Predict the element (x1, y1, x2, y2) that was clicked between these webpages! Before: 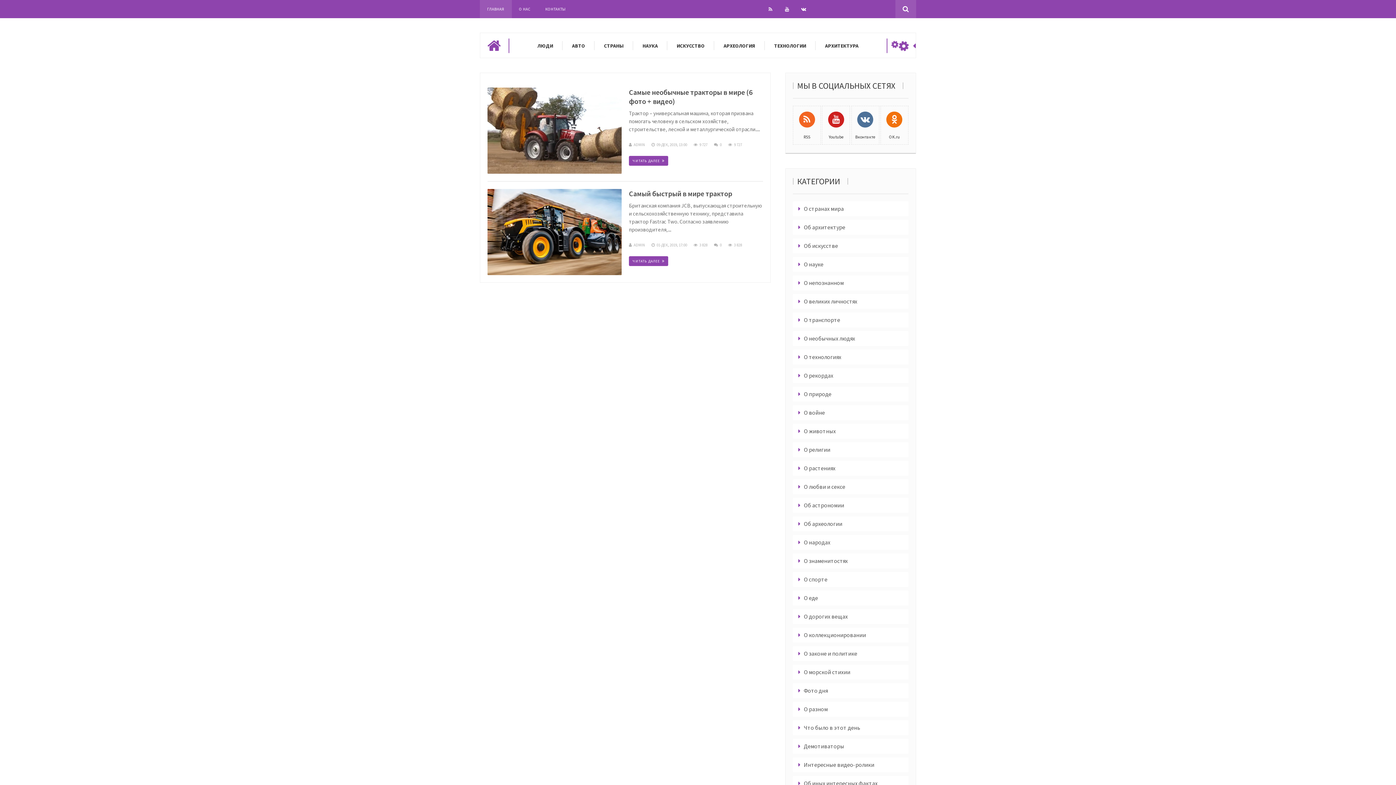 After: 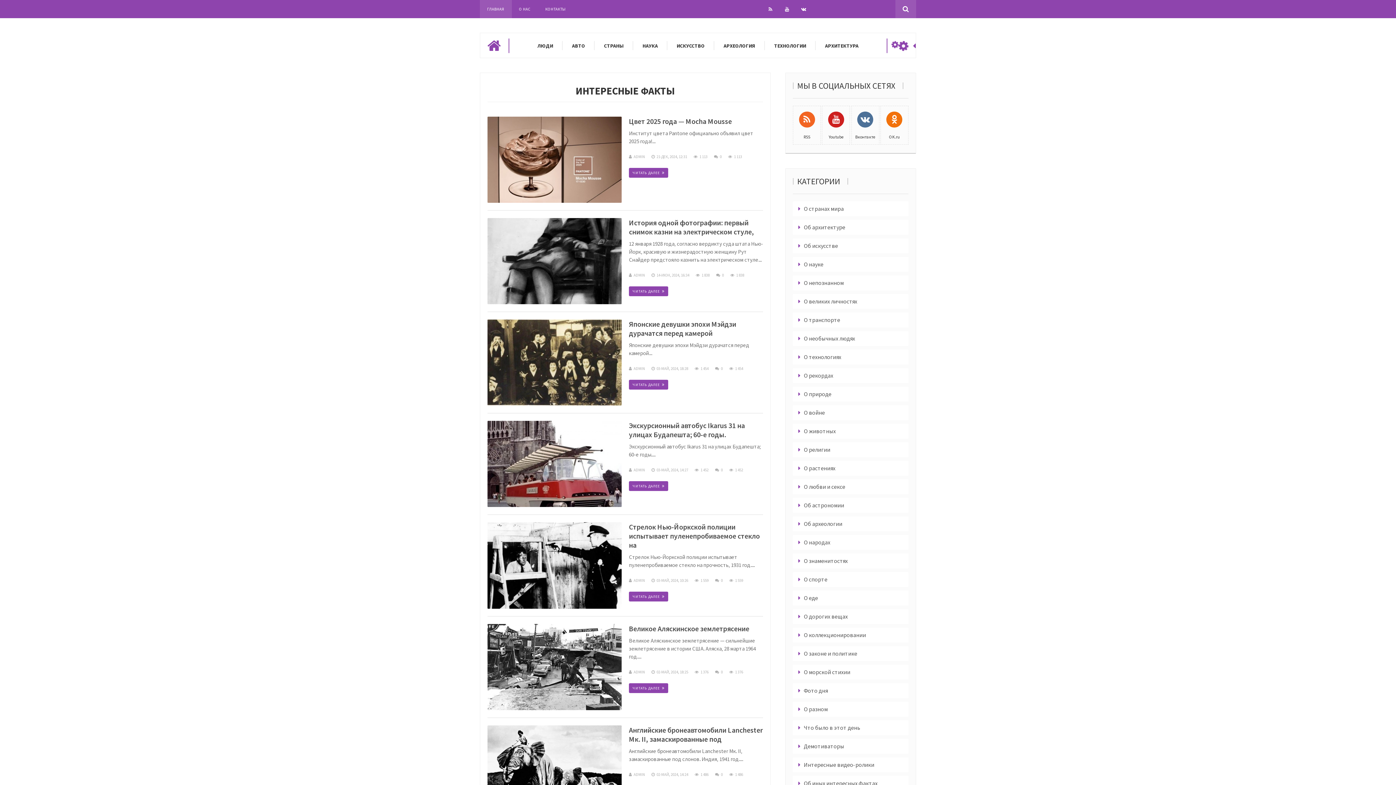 Action: label: Фото дня bbox: (793, 683, 828, 698)